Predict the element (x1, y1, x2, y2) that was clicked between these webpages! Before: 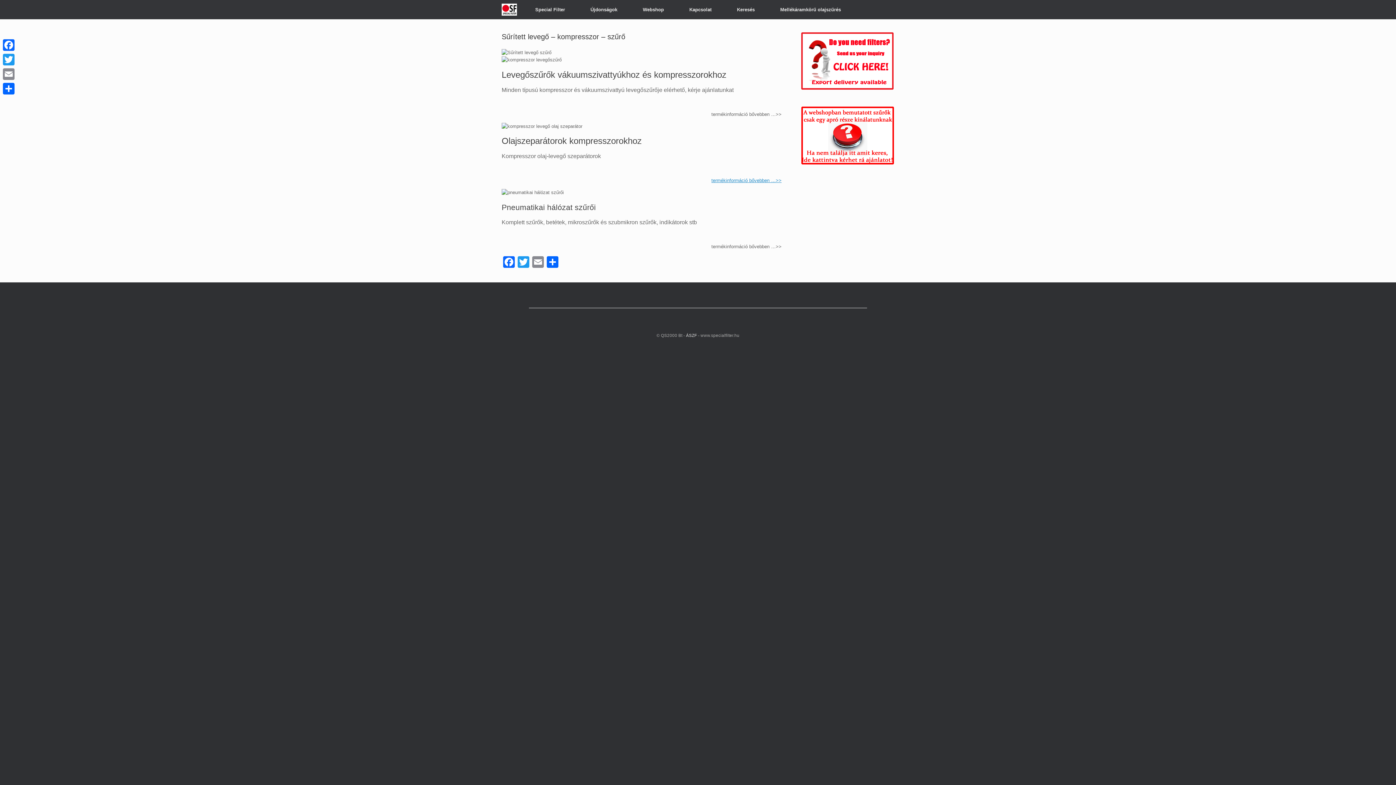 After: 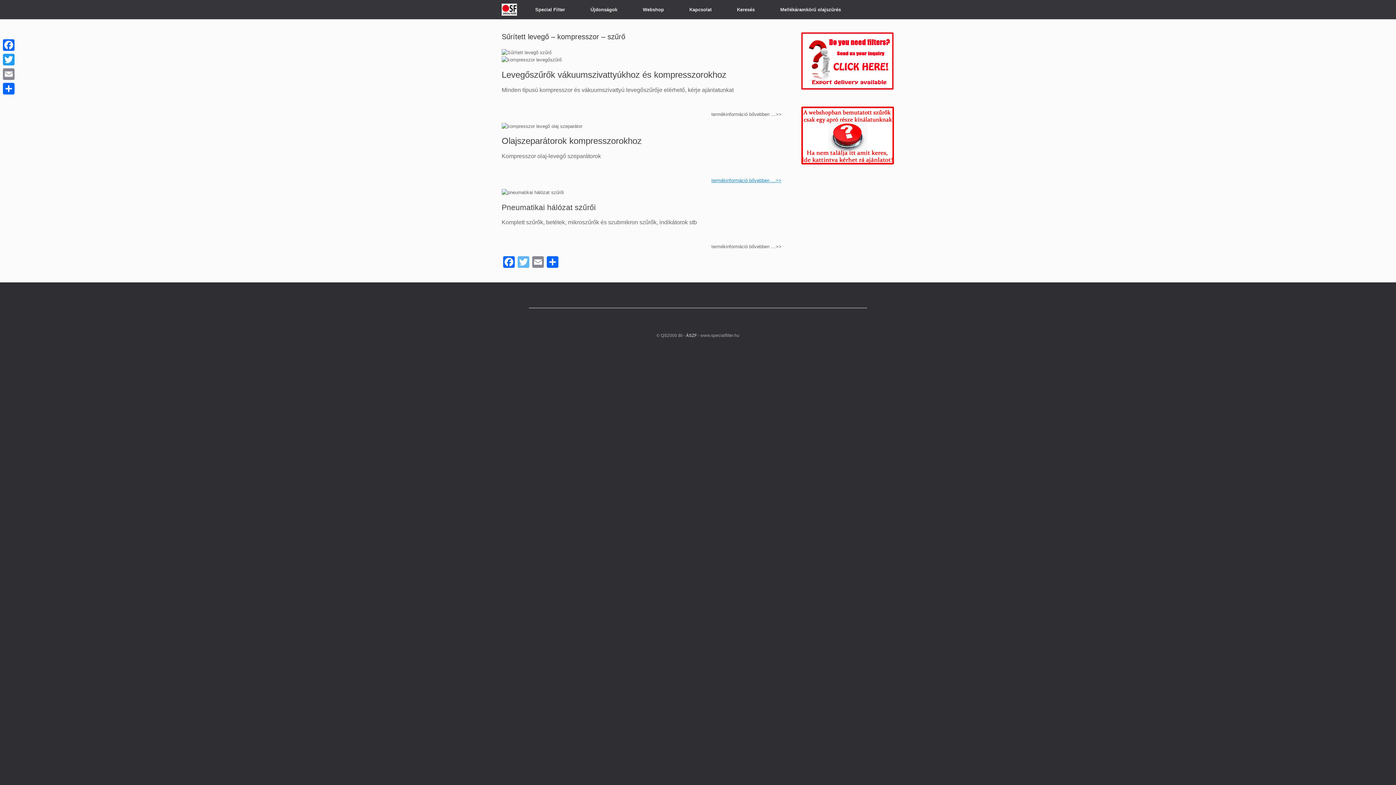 Action: bbox: (516, 256, 530, 269) label: Twitter